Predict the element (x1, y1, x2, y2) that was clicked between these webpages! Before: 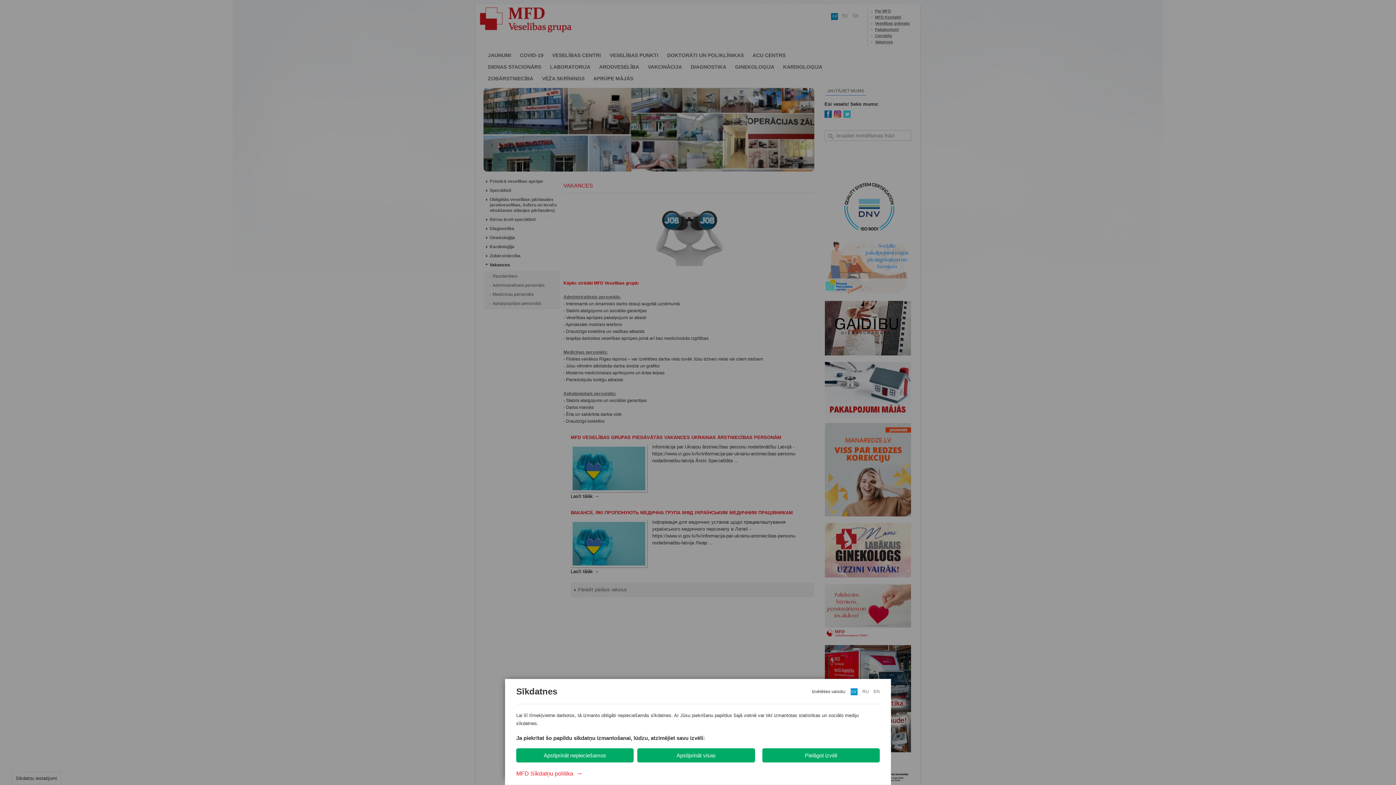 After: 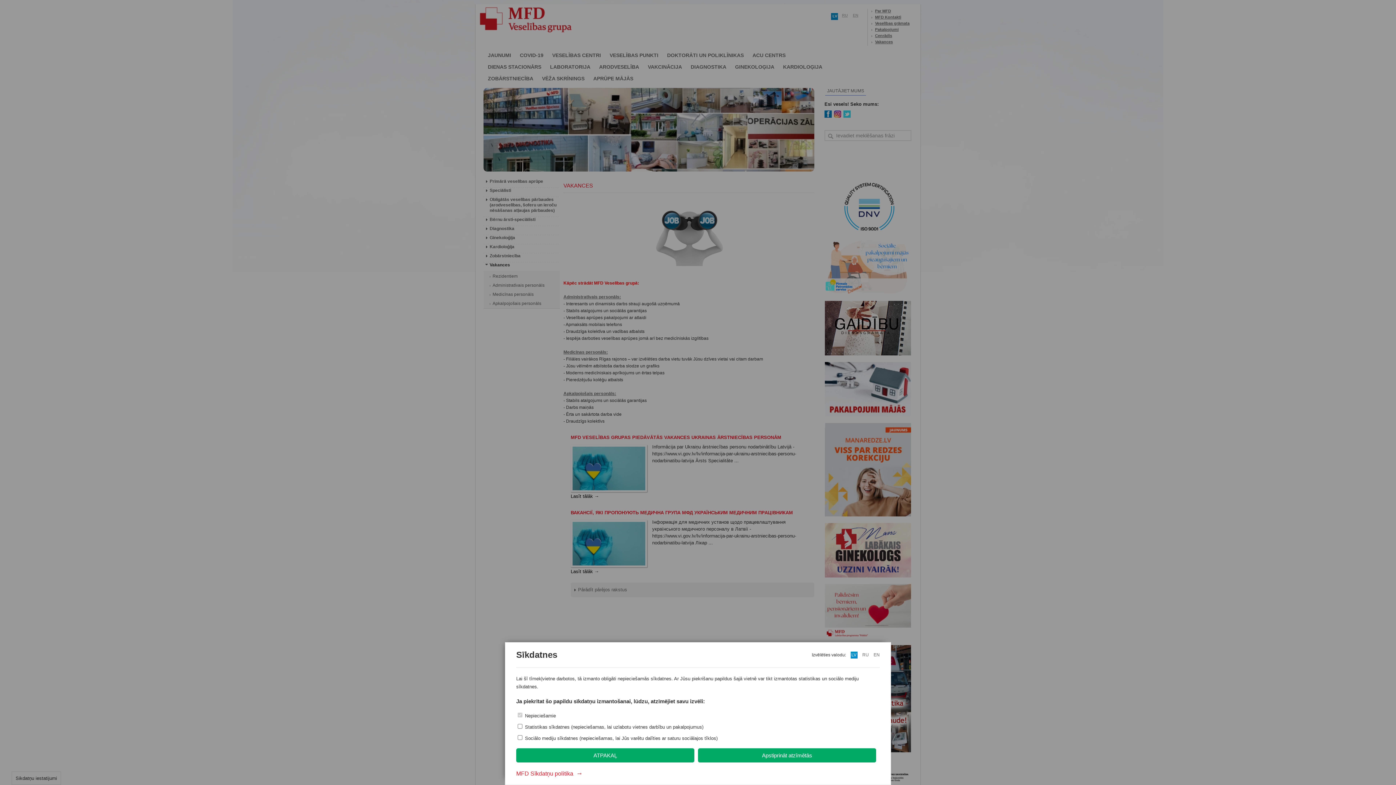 Action: bbox: (762, 748, 879, 762) label: Pielāgot izvēli